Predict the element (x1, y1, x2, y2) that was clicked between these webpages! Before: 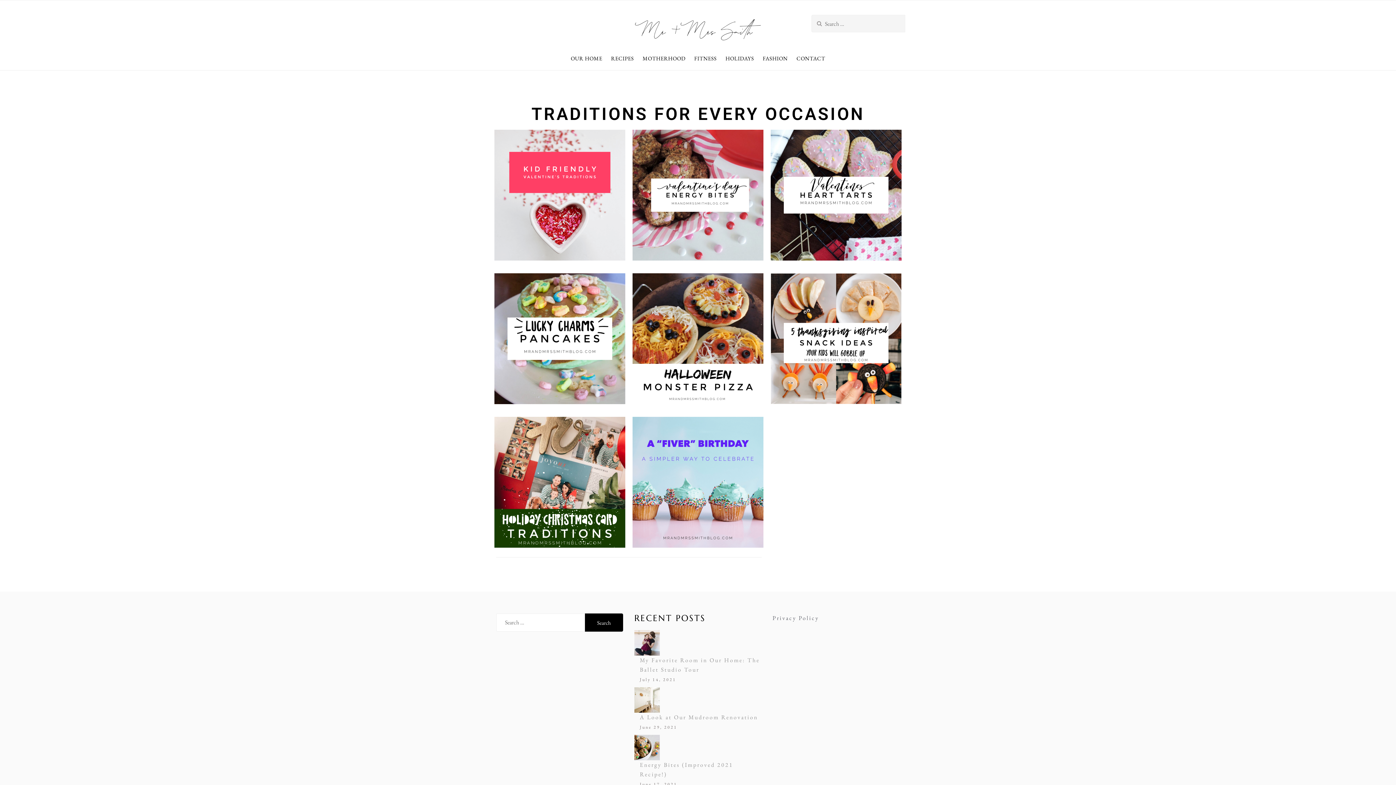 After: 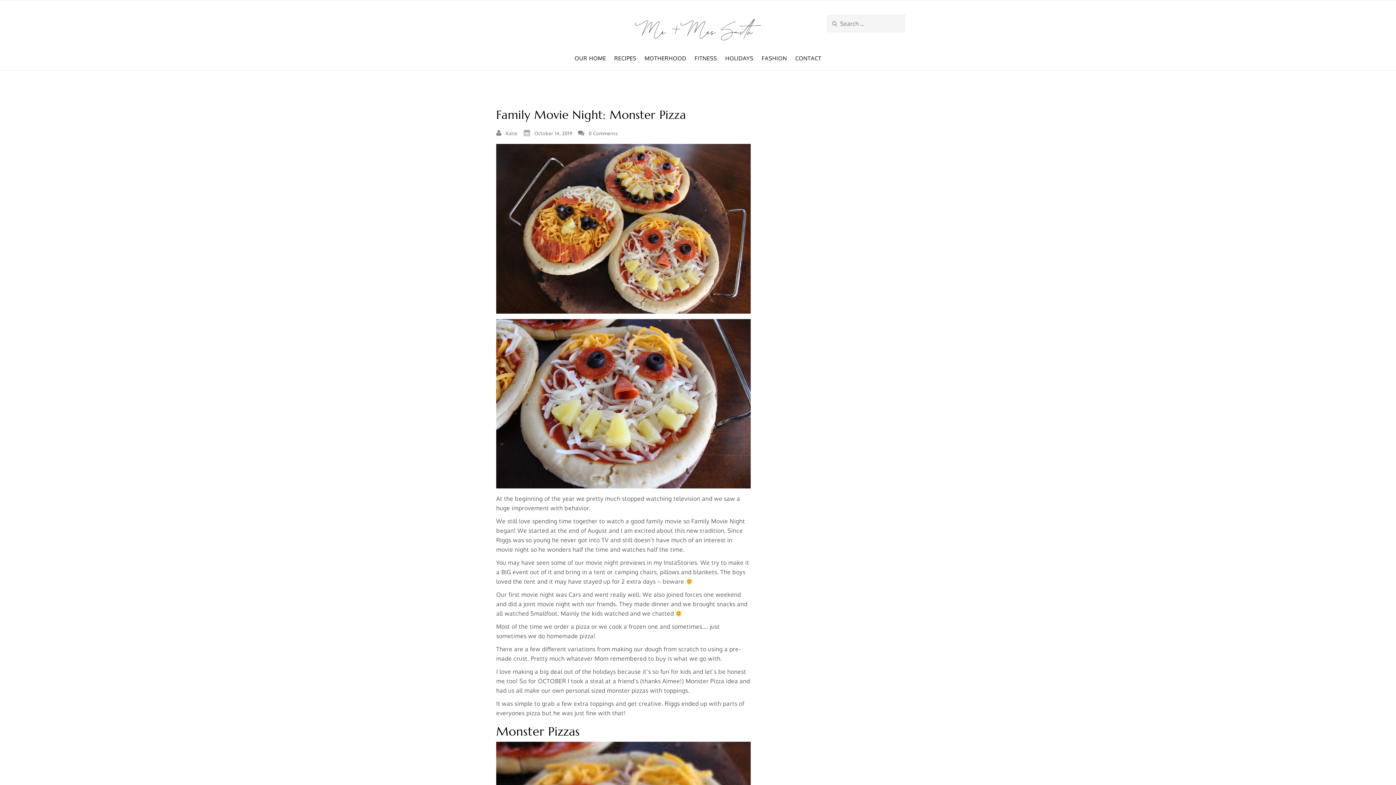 Action: bbox: (632, 273, 763, 409)